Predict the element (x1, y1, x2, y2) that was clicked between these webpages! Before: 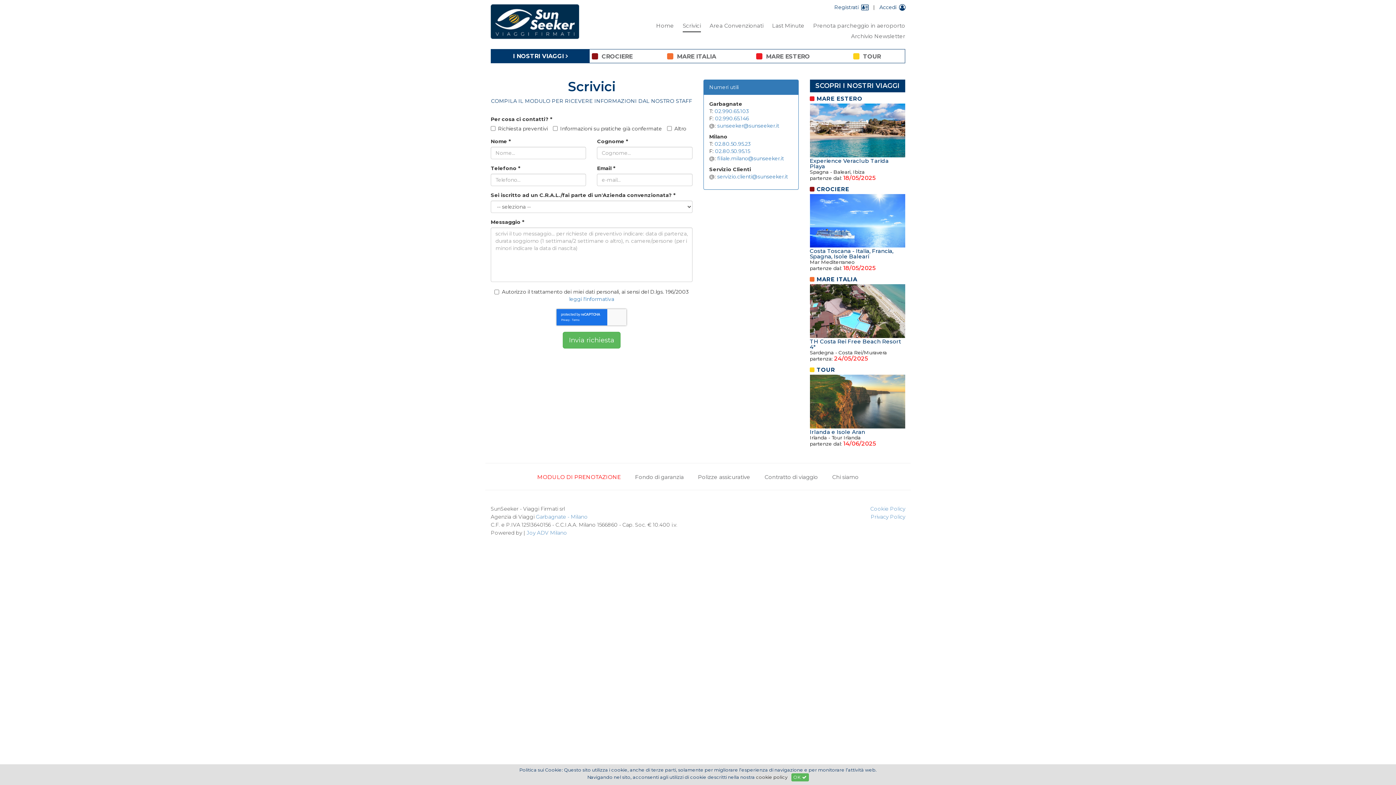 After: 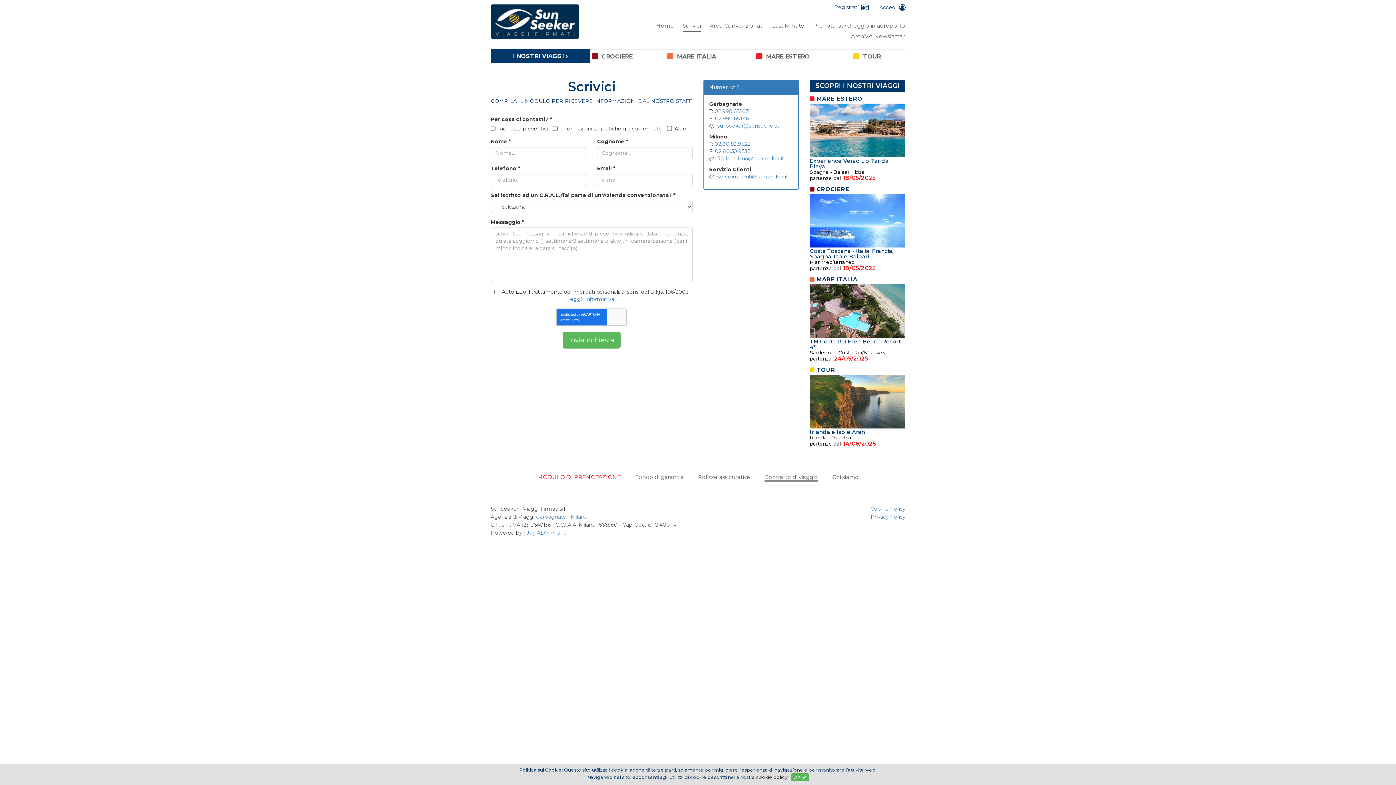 Action: label: Contratto di viaggio bbox: (764, 473, 818, 481)